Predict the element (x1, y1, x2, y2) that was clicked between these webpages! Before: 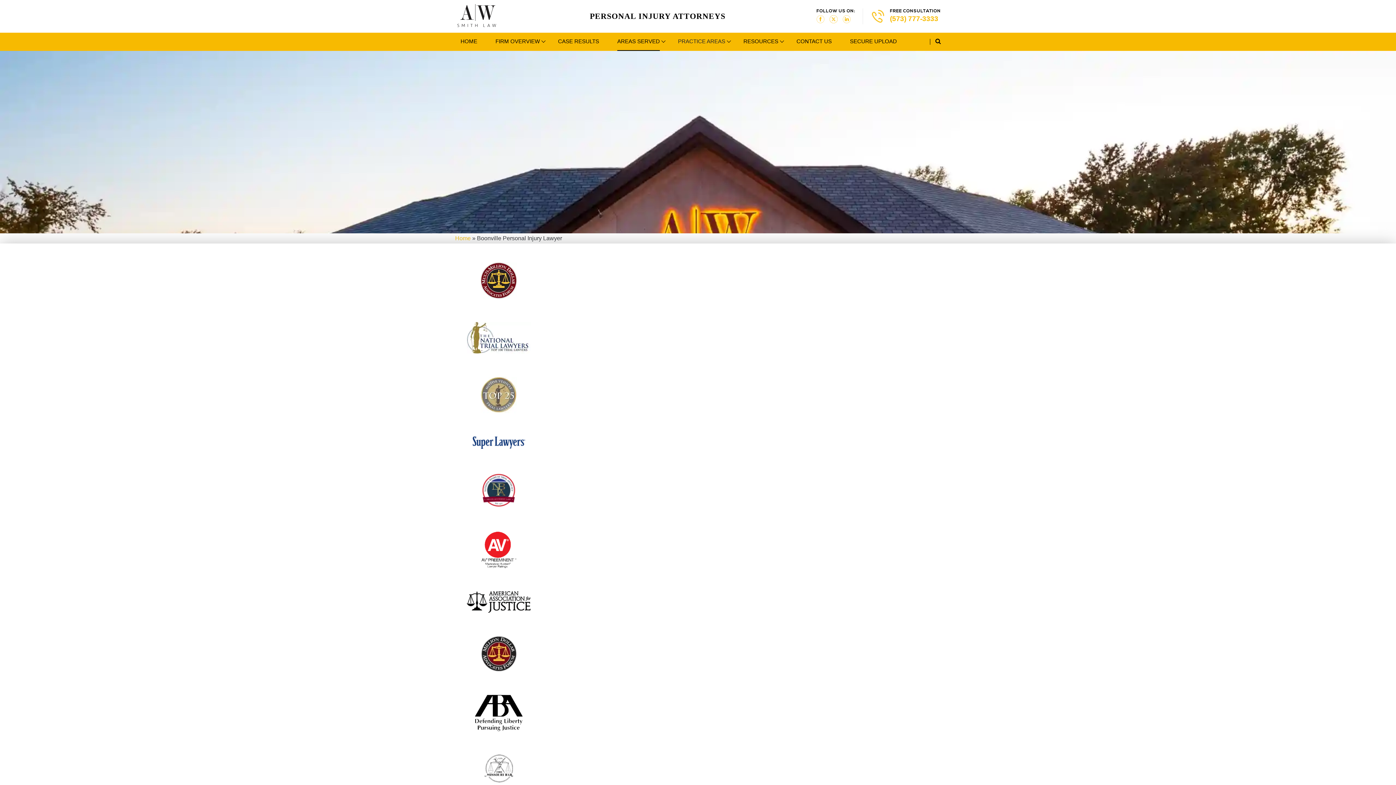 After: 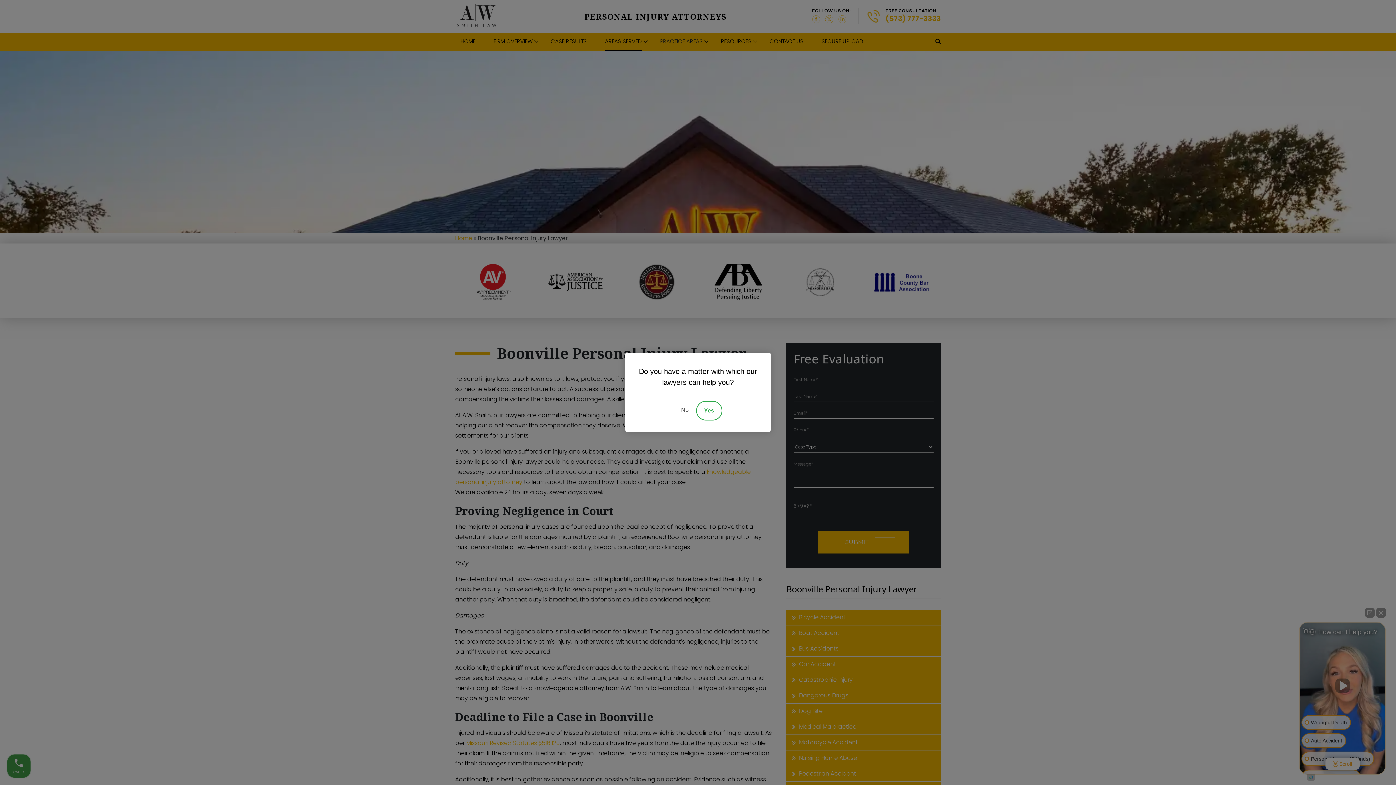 Action: bbox: (466, 436, 530, 449)